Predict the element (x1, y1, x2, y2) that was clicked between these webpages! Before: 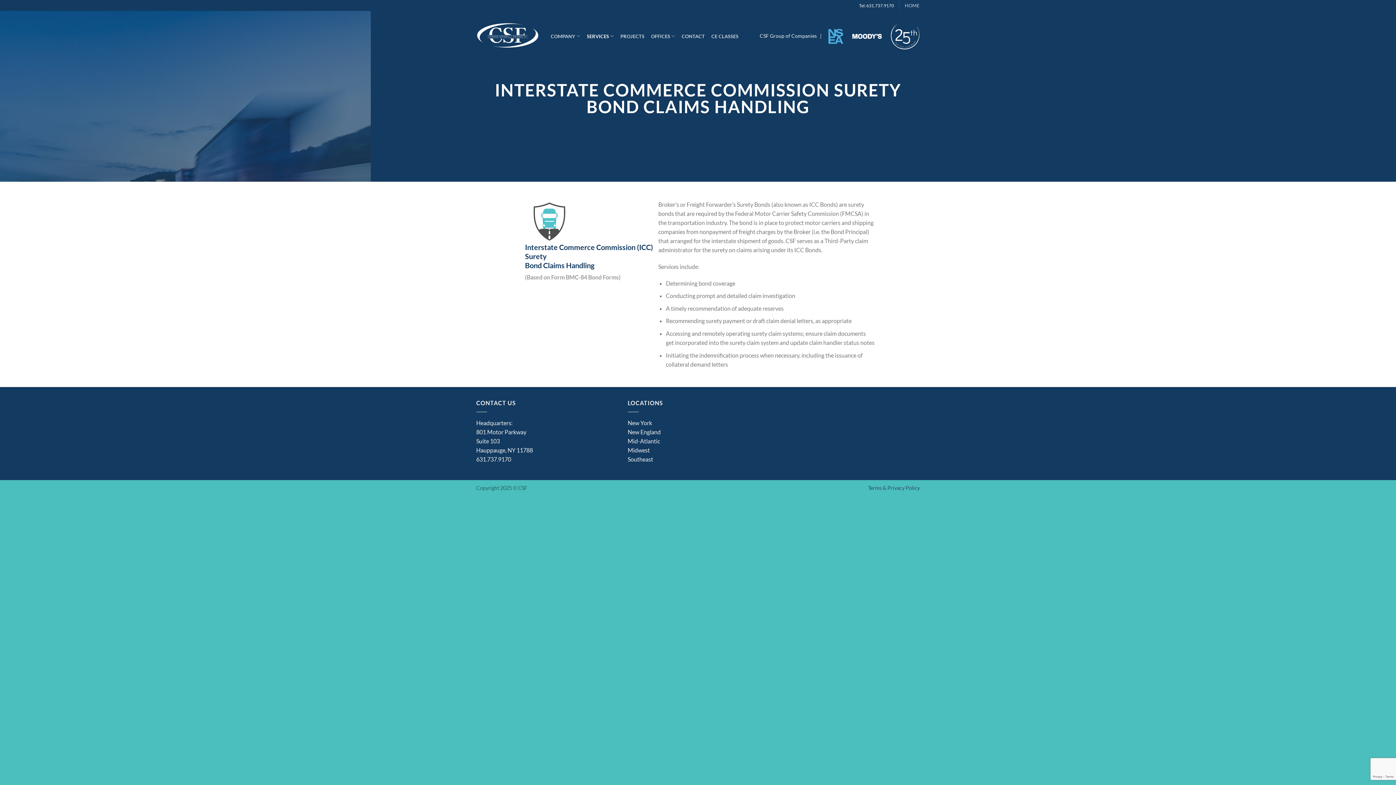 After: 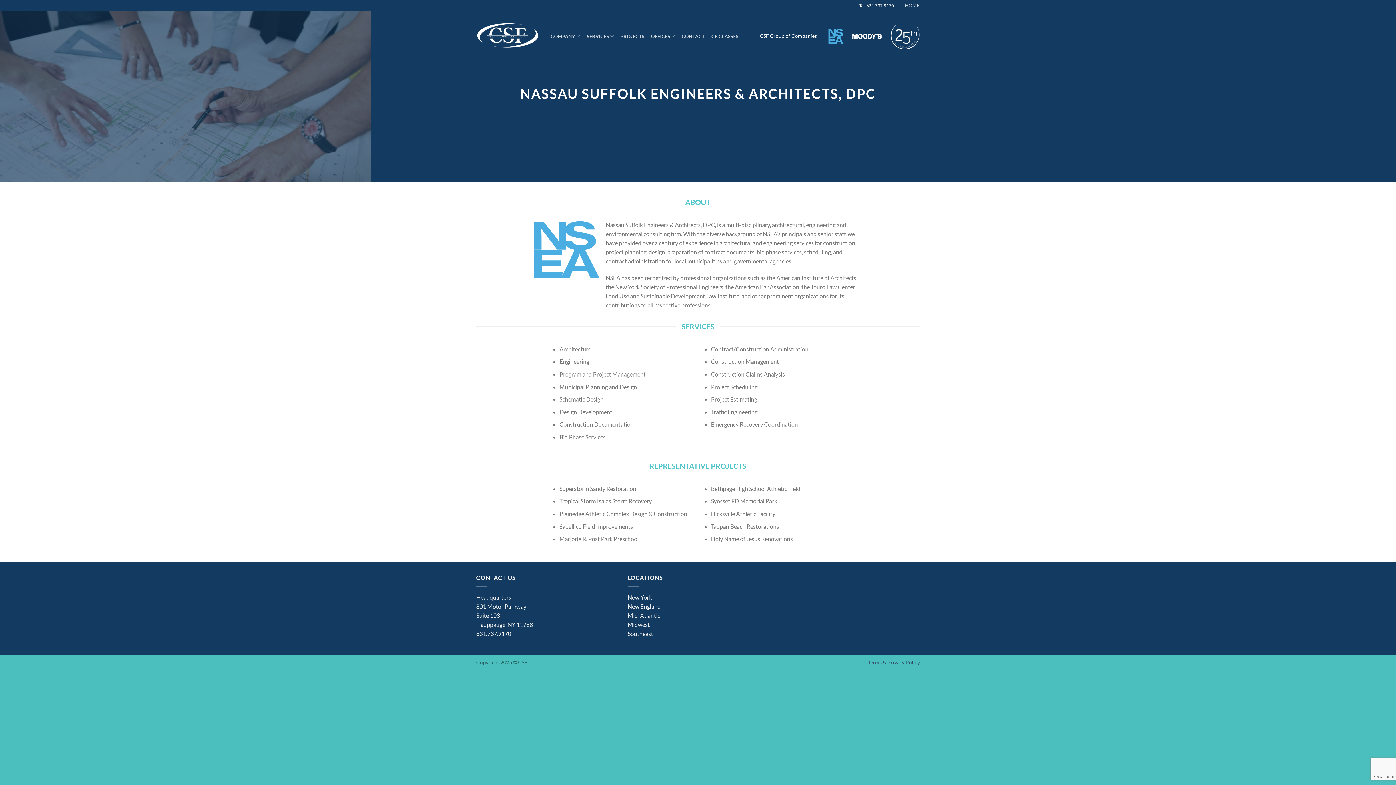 Action: bbox: (828, 24, 843, 47)